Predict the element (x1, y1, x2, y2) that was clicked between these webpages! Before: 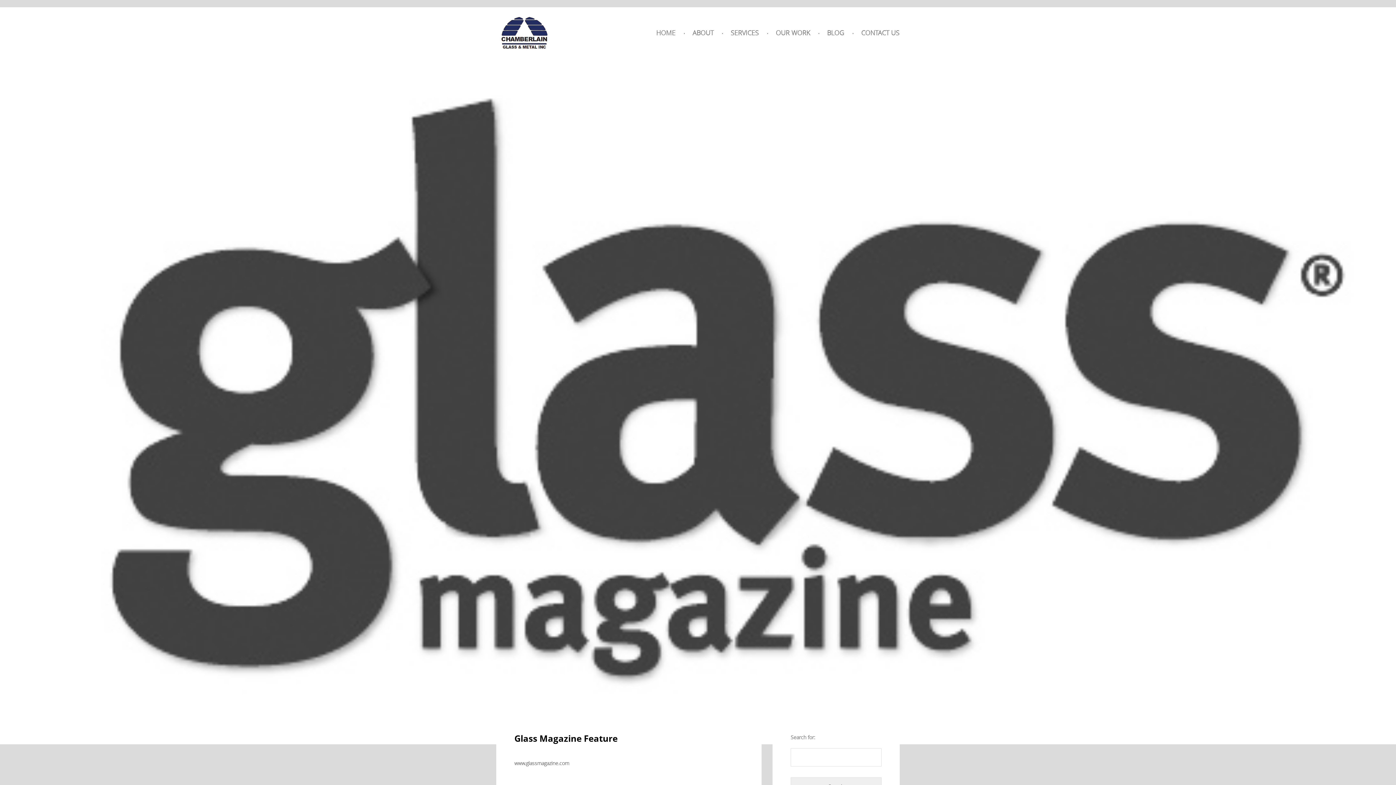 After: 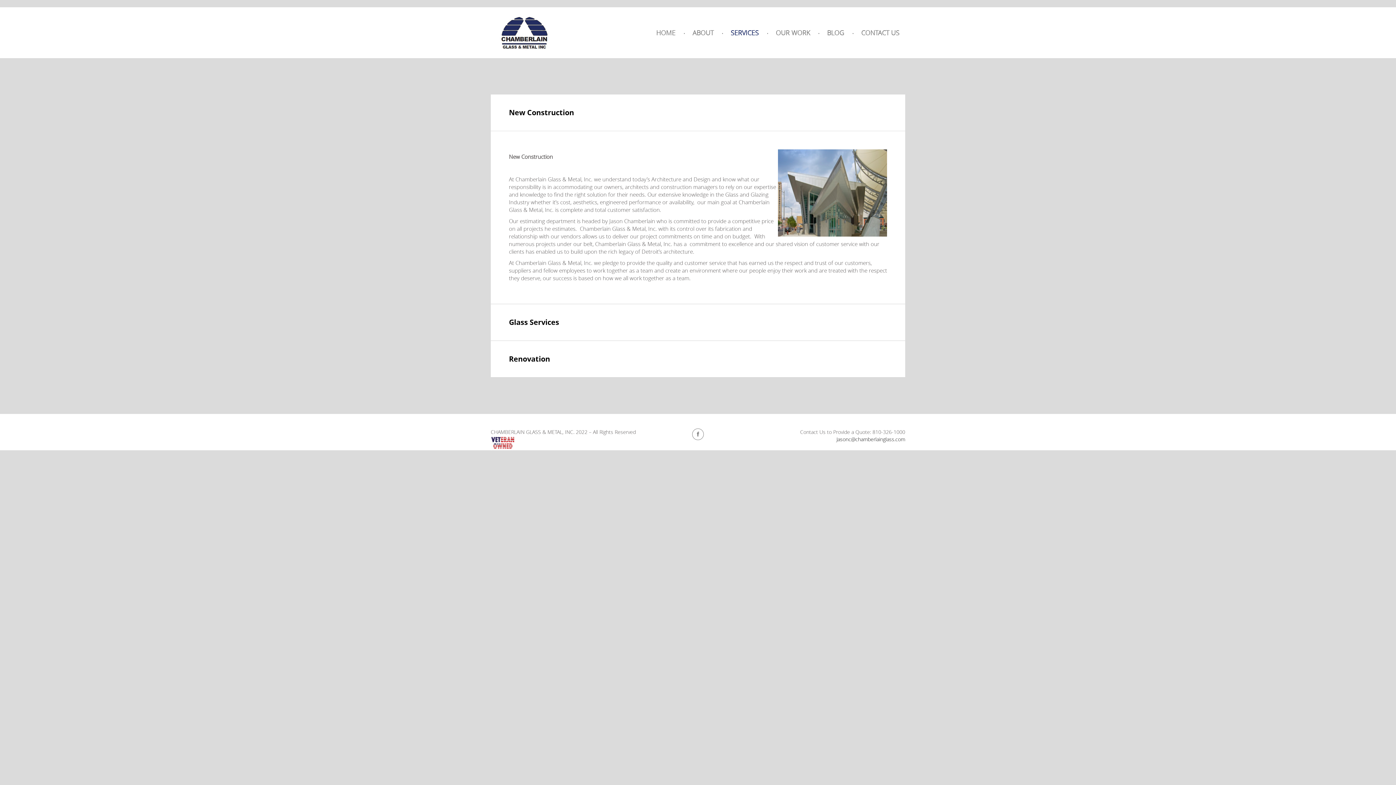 Action: label: SERVICES bbox: (720, 7, 764, 58)